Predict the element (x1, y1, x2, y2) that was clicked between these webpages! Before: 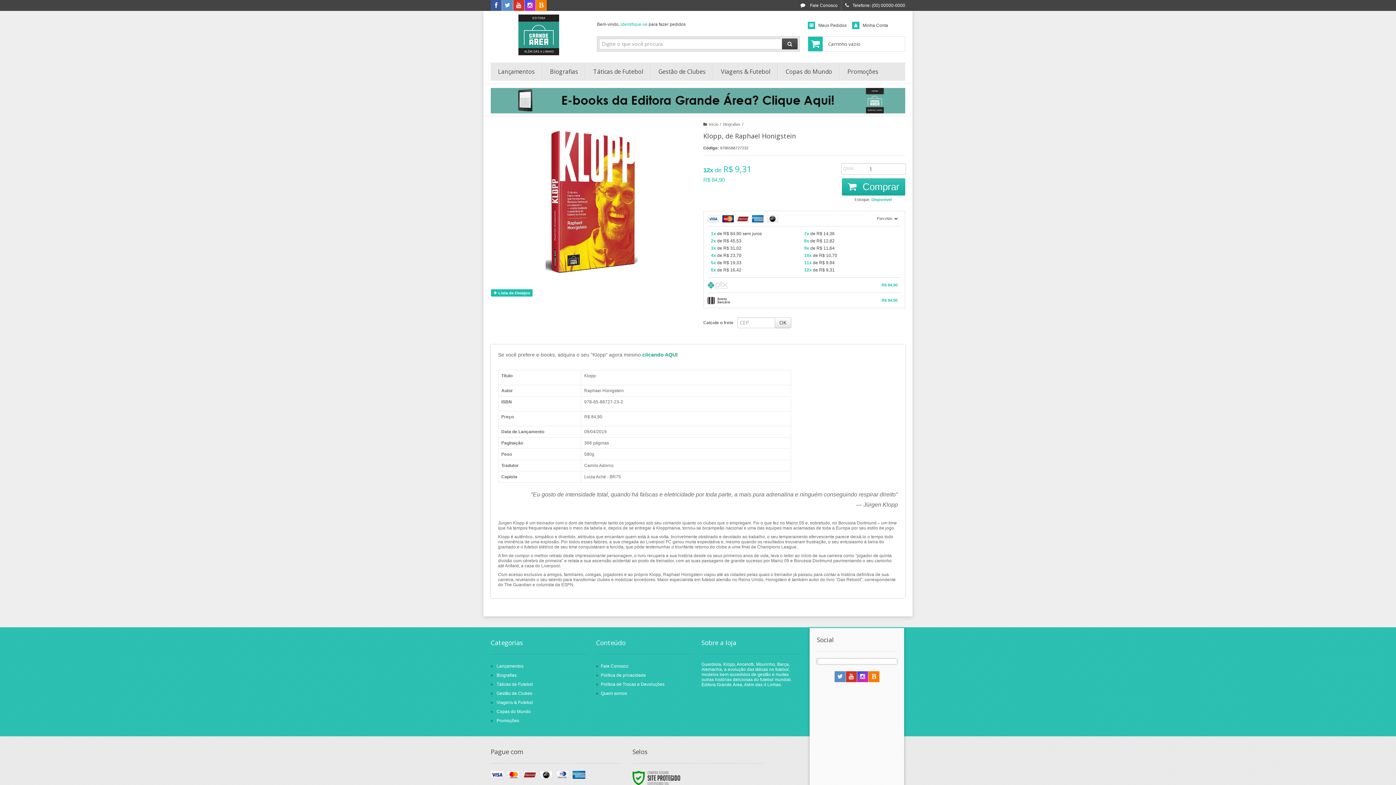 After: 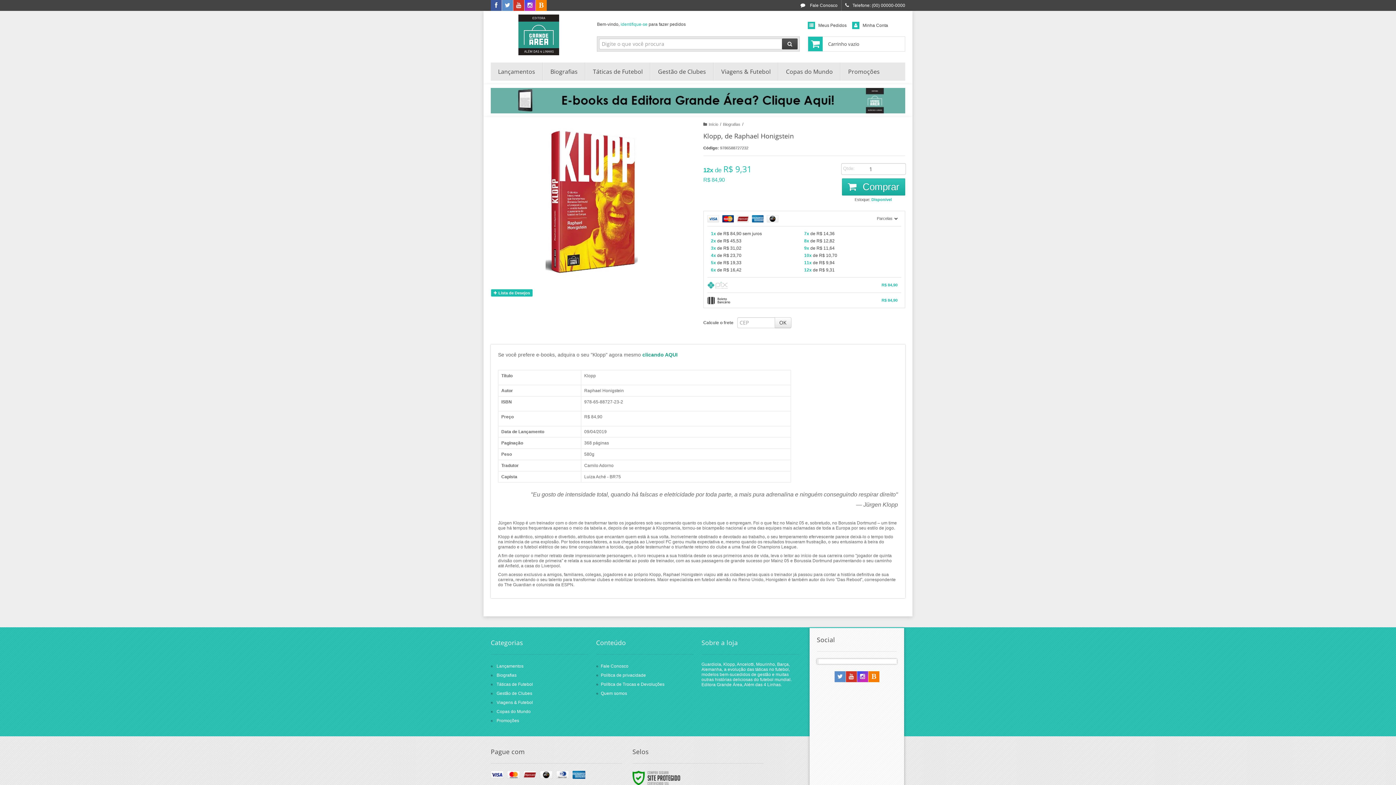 Action: label: OK bbox: (774, 317, 791, 328)